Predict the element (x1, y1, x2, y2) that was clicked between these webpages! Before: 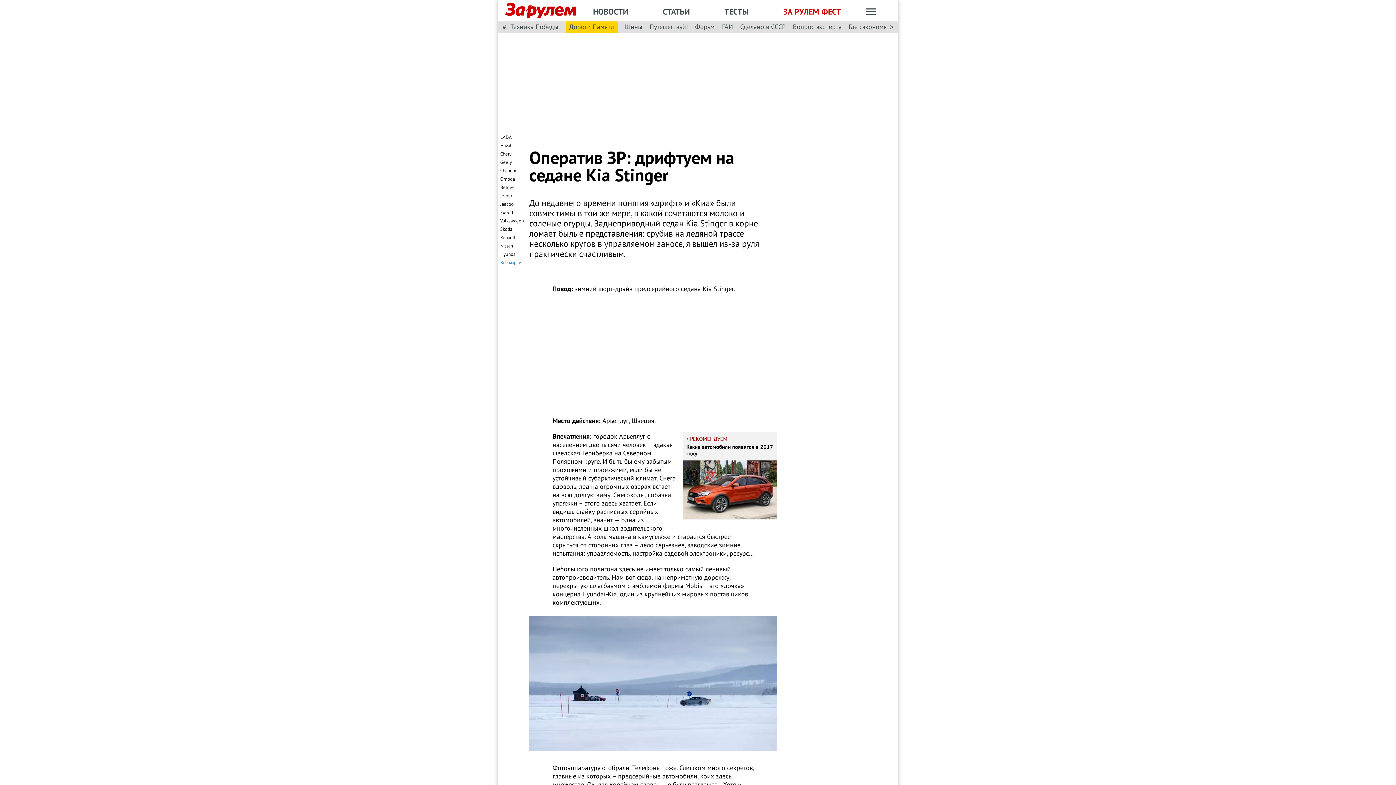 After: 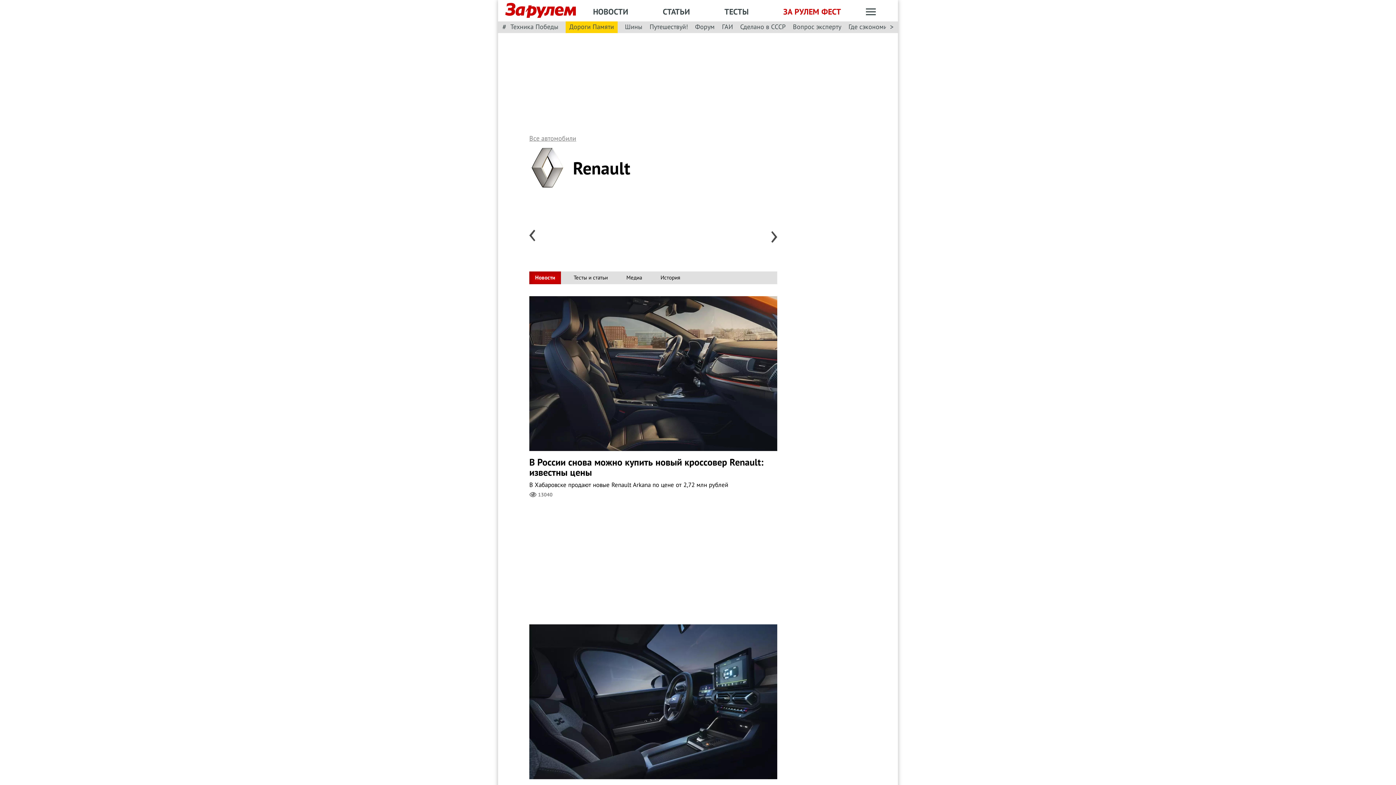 Action: bbox: (500, 234, 515, 241) label: Renault